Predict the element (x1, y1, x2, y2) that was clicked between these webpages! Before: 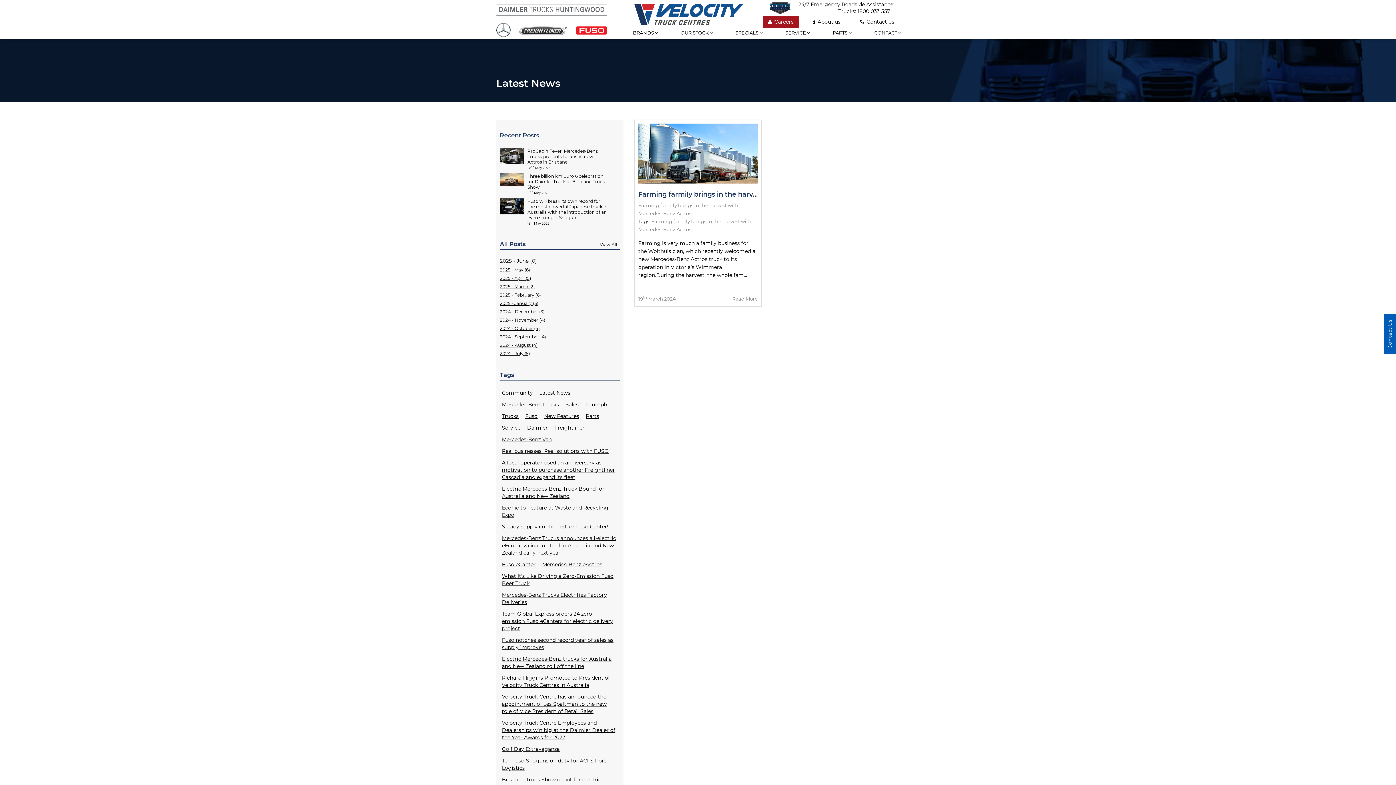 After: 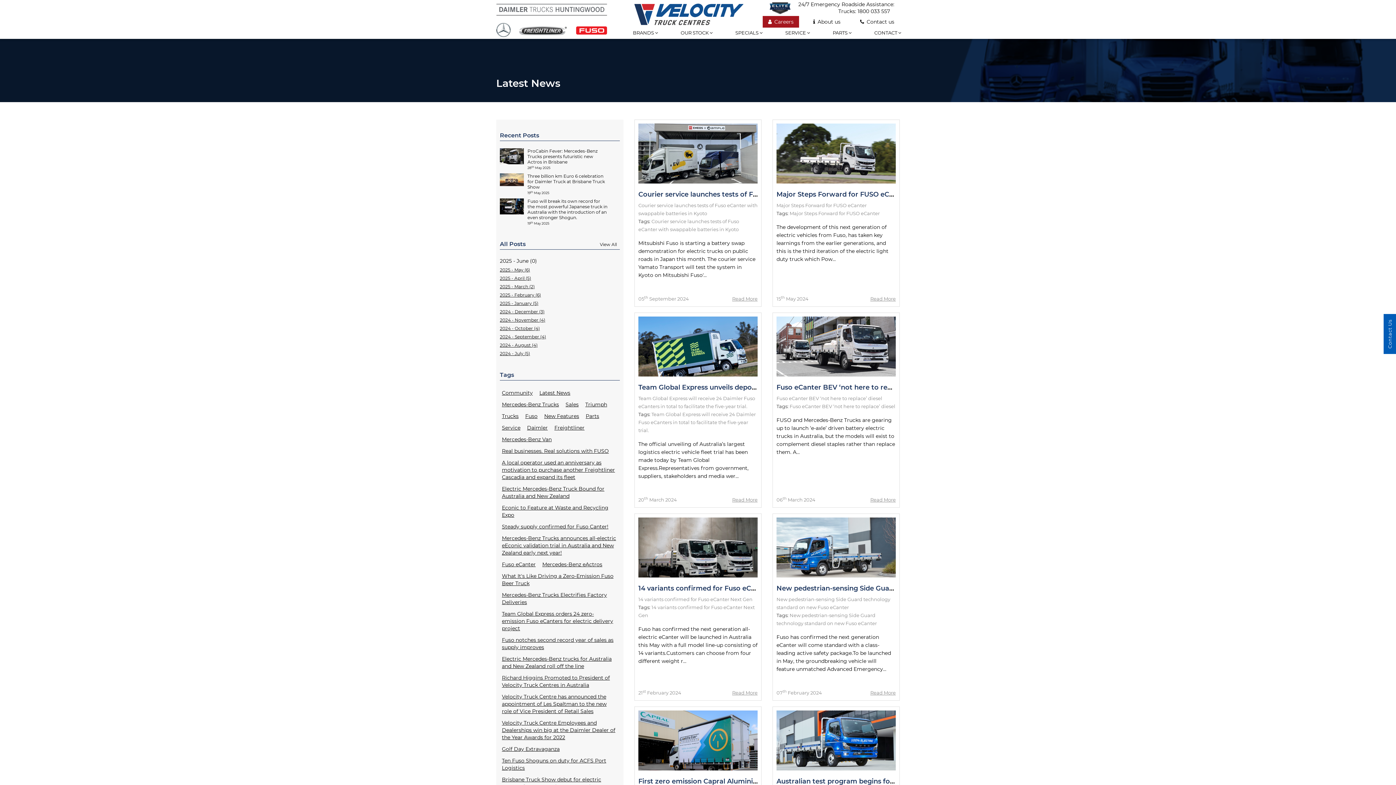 Action: bbox: (500, 559, 537, 569) label: Fuso eCanter